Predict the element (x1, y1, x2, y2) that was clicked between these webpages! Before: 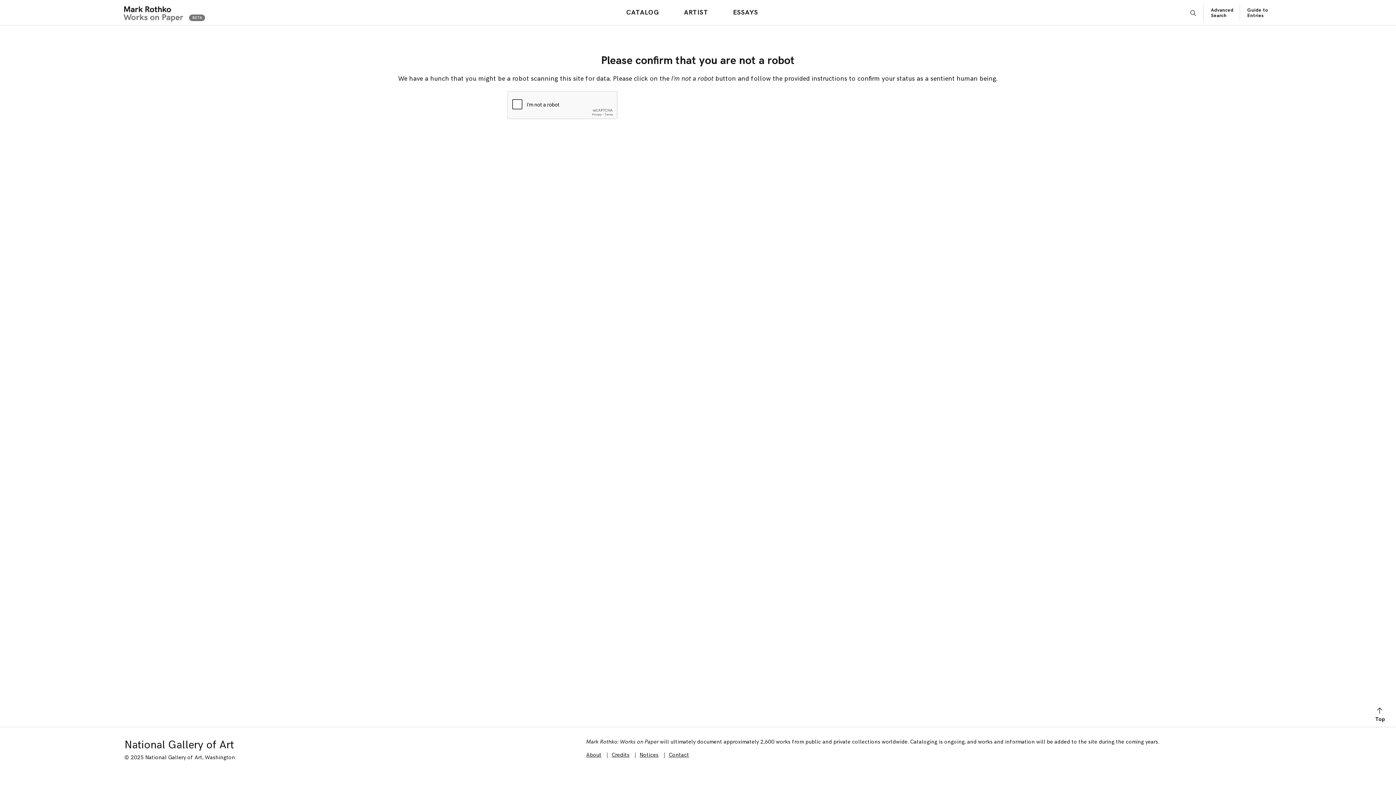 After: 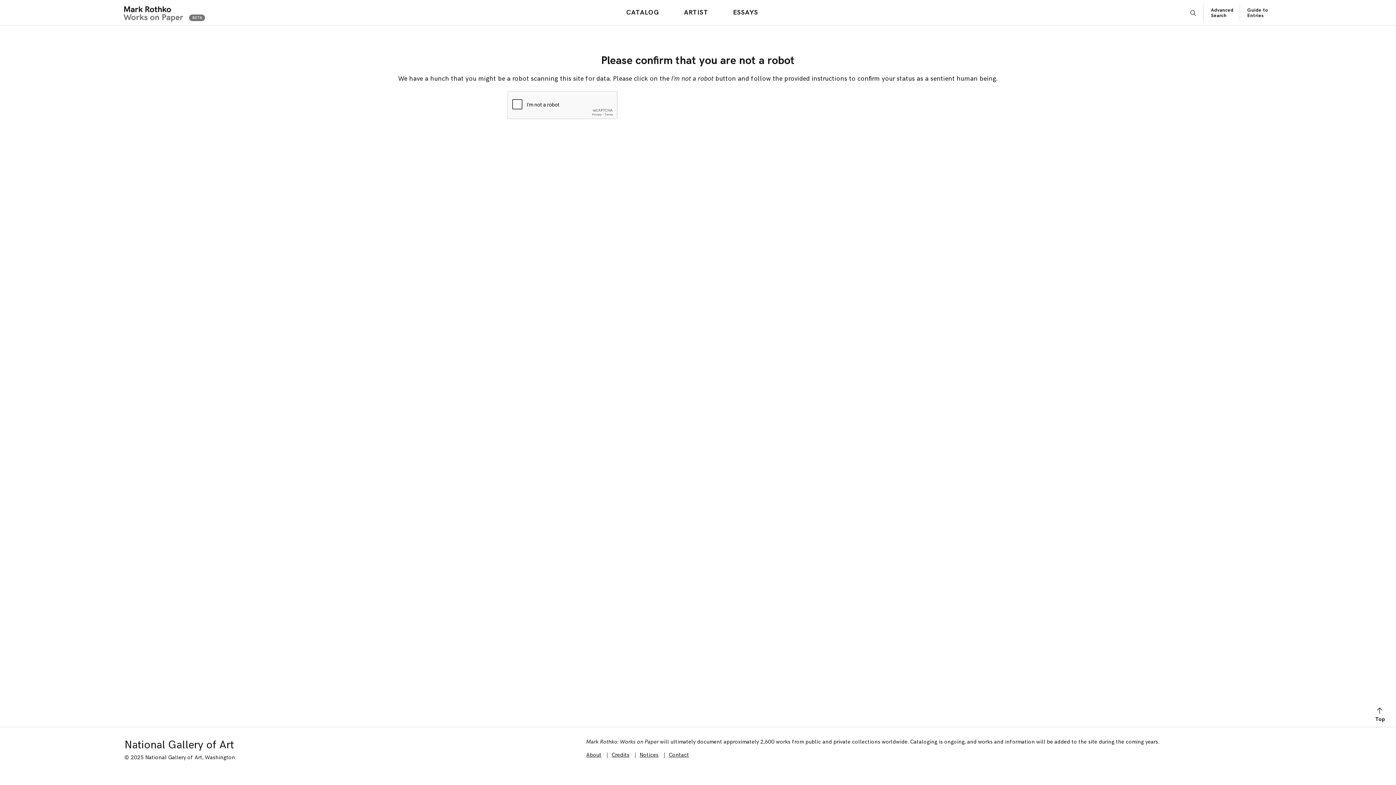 Action: label: Contact bbox: (668, 752, 689, 758)